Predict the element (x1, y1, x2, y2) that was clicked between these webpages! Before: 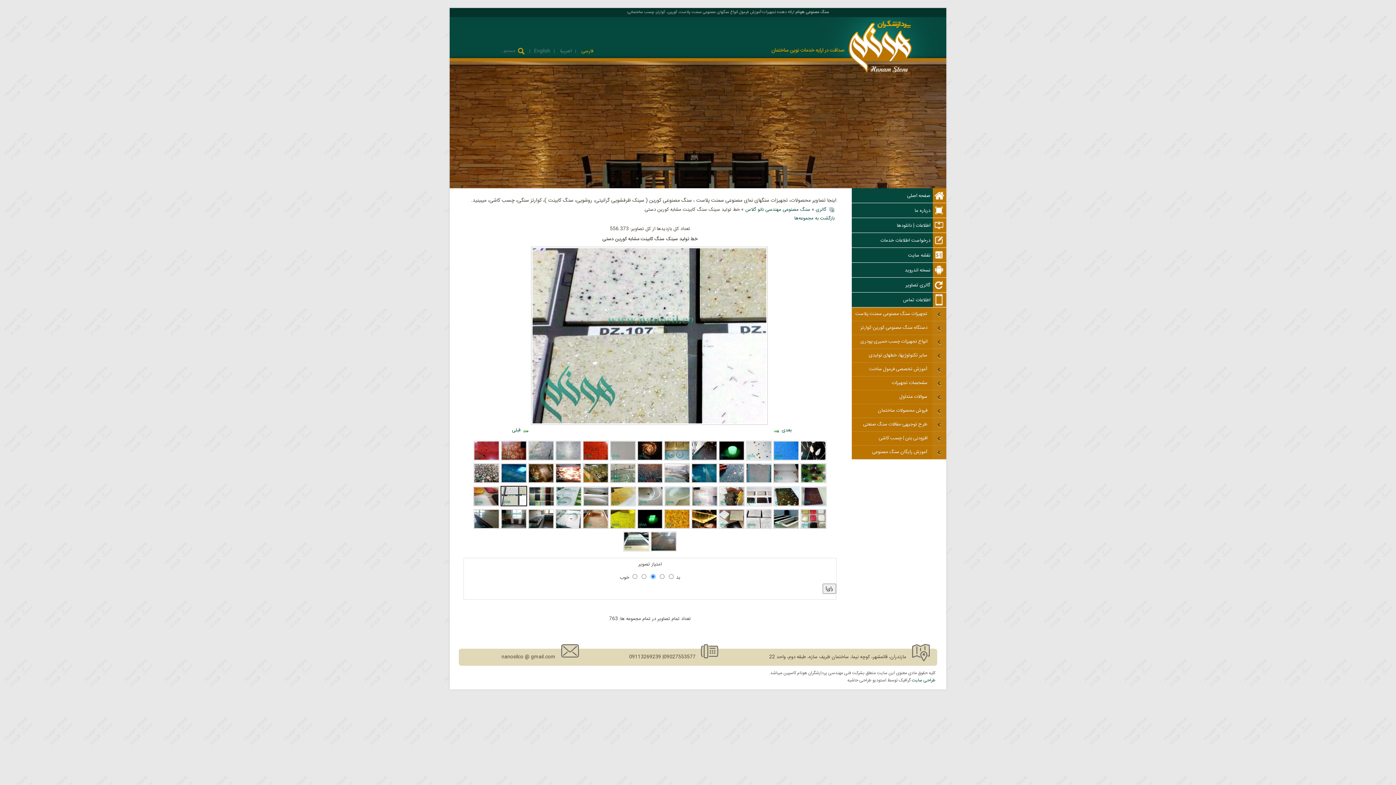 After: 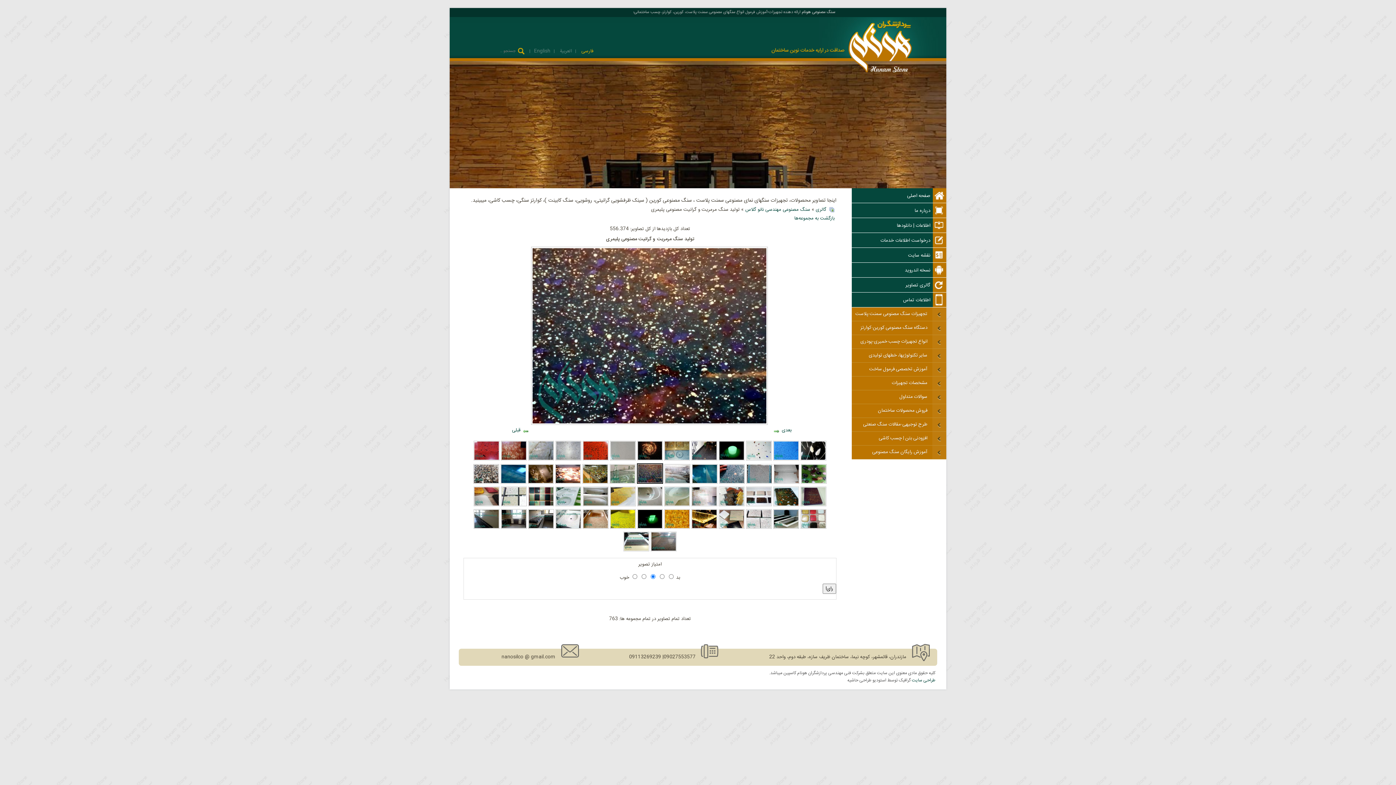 Action: bbox: (637, 478, 663, 486)